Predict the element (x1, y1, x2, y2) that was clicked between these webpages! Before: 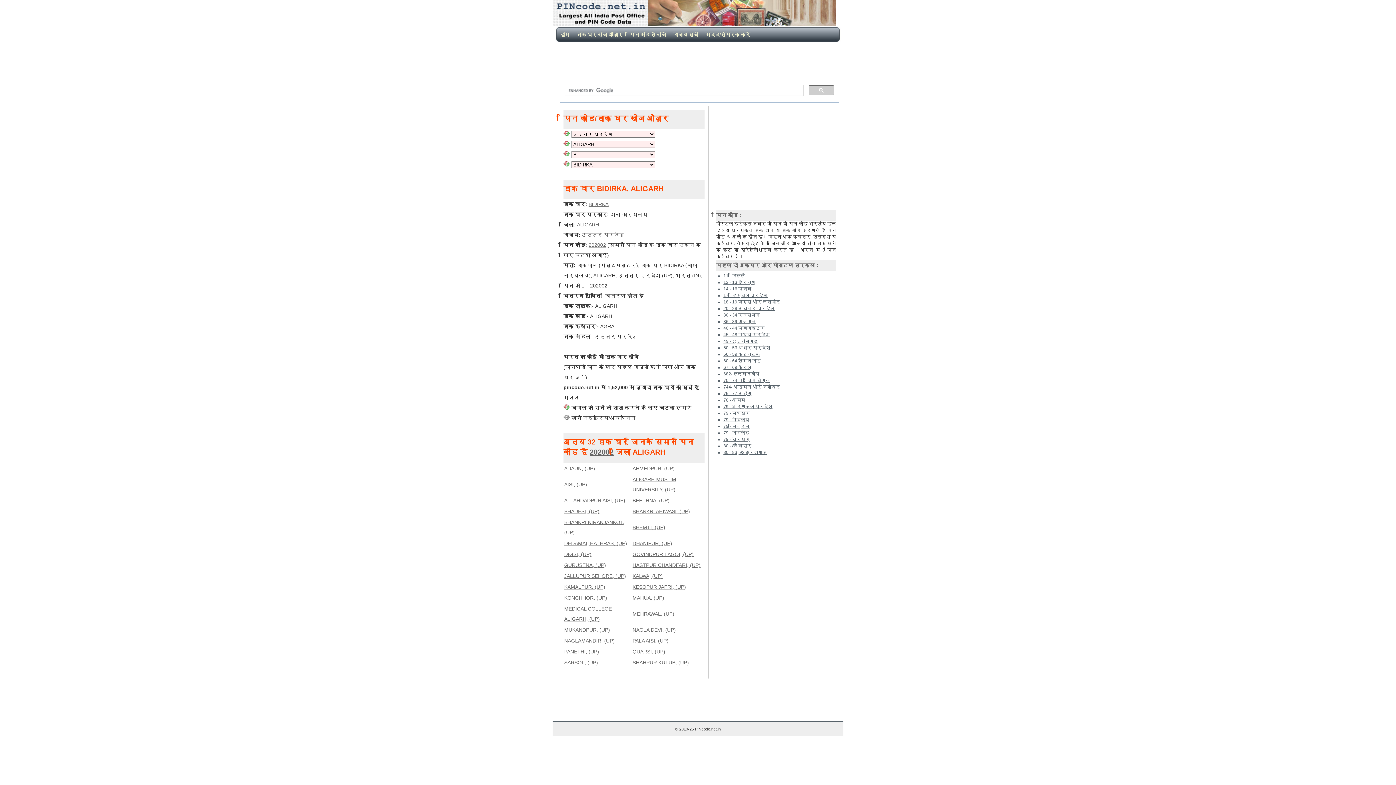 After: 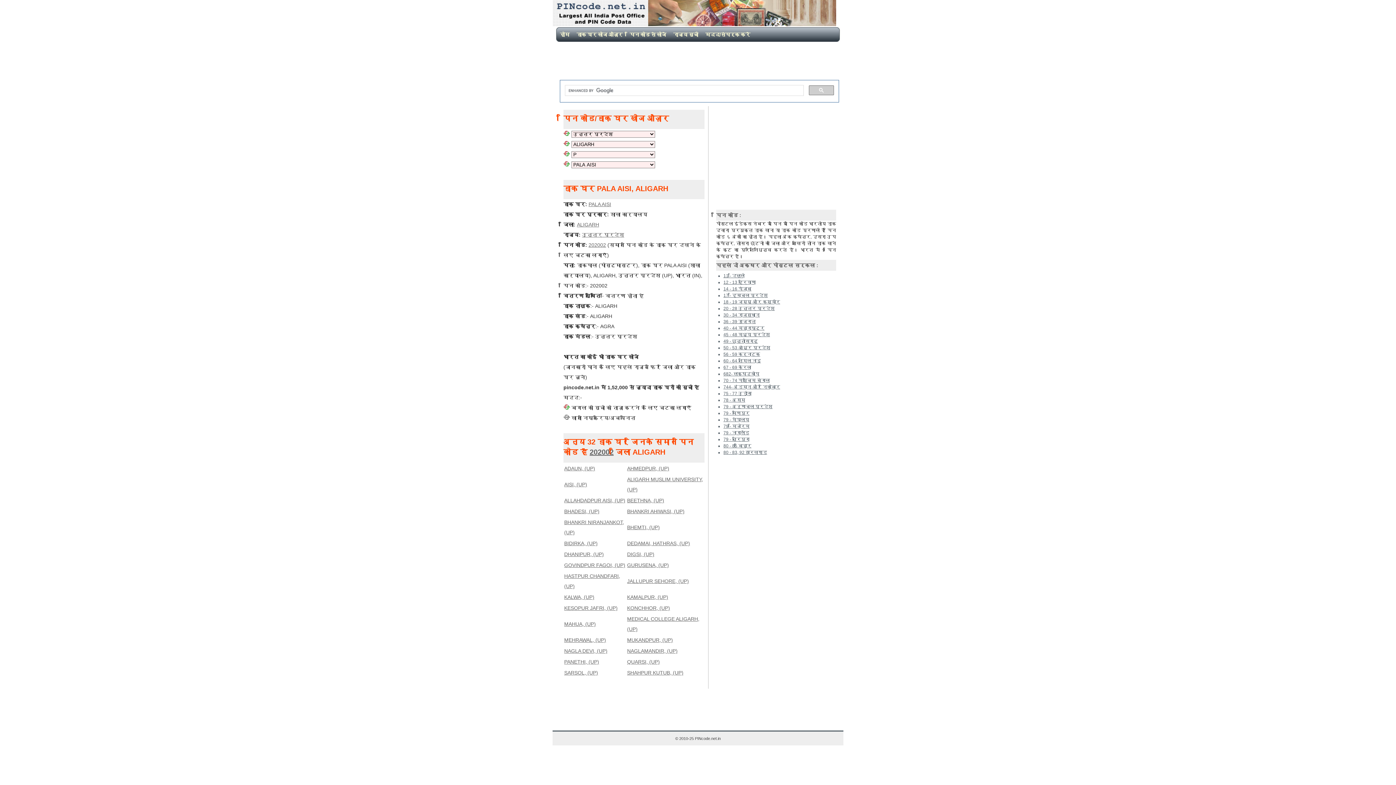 Action: label: PALA AISI, (UP) bbox: (632, 638, 668, 644)